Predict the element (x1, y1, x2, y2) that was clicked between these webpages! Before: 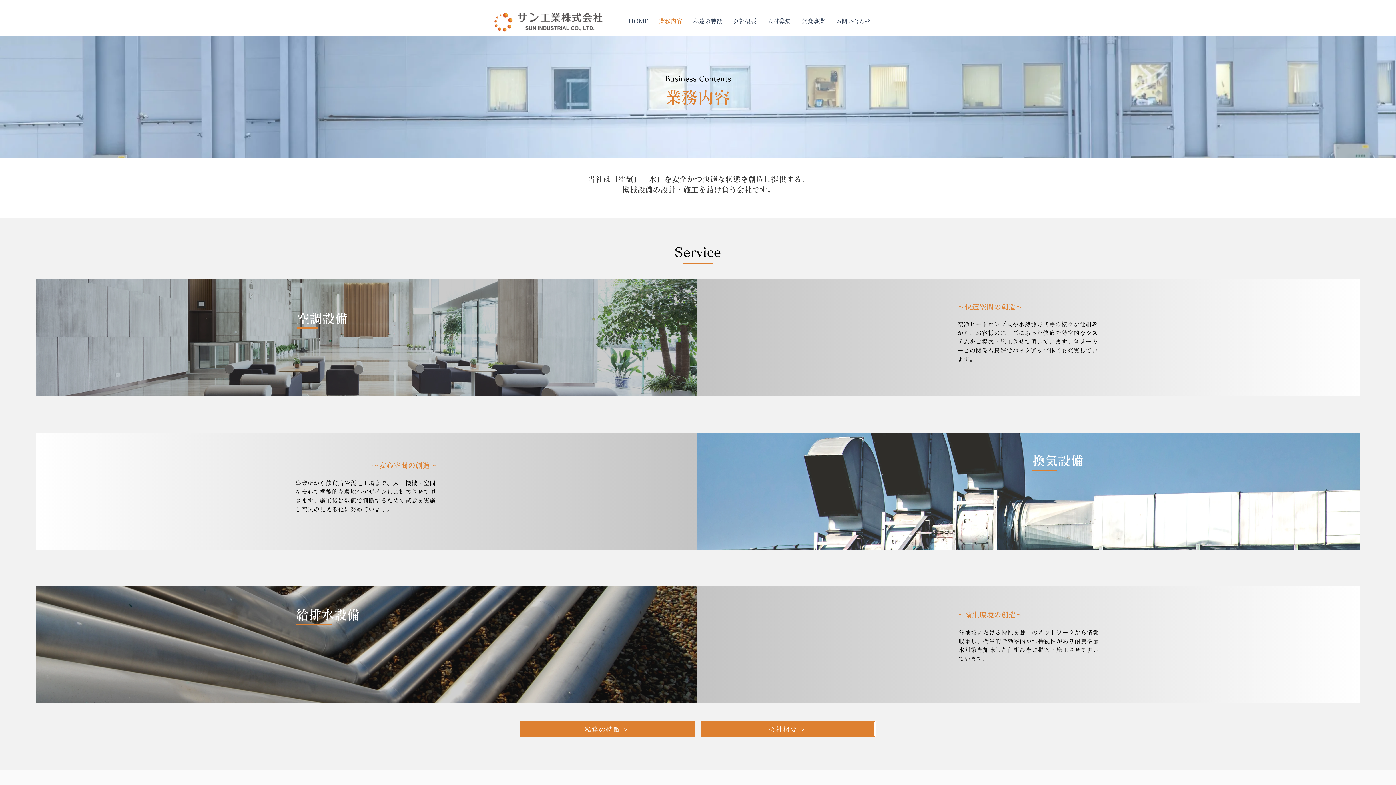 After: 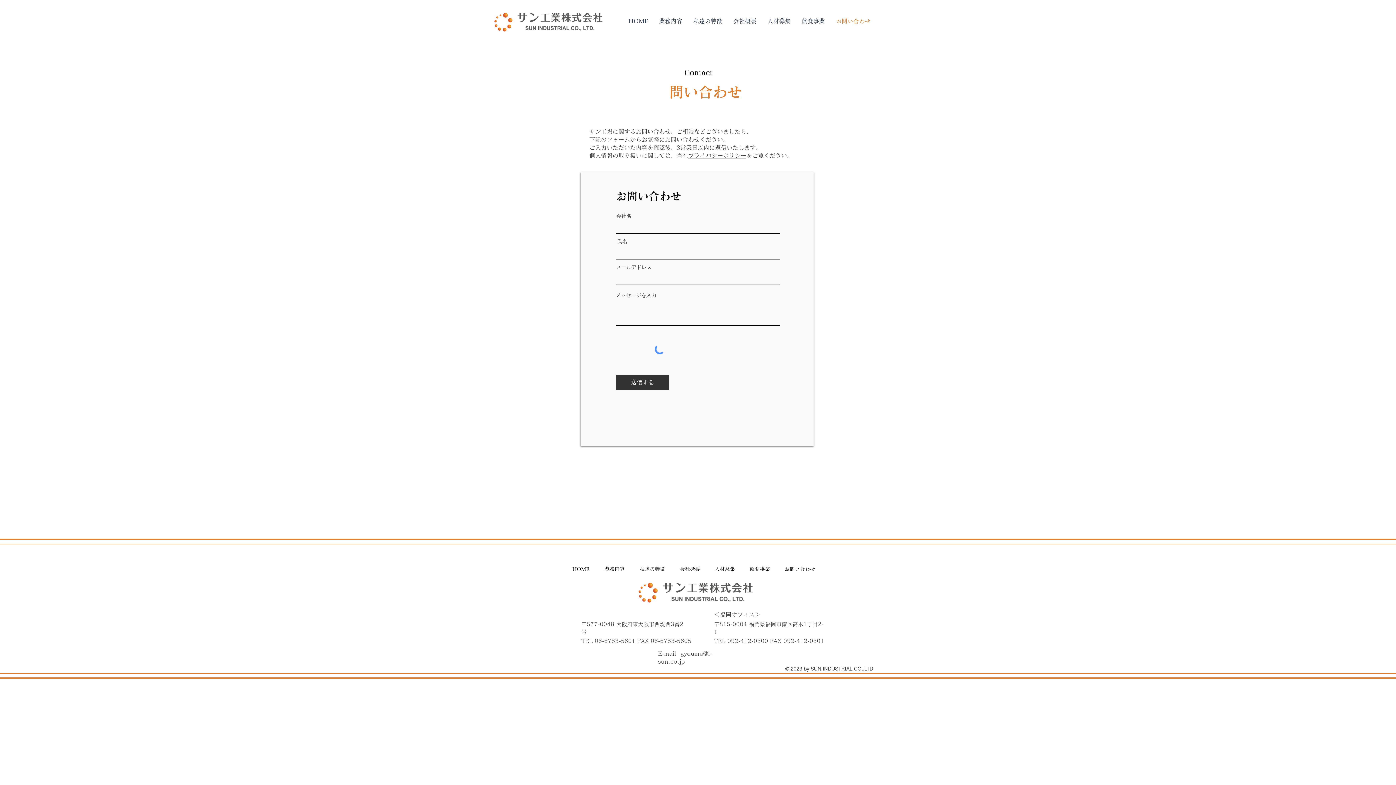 Action: bbox: (830, 7, 876, 35) label: お問い合わせ